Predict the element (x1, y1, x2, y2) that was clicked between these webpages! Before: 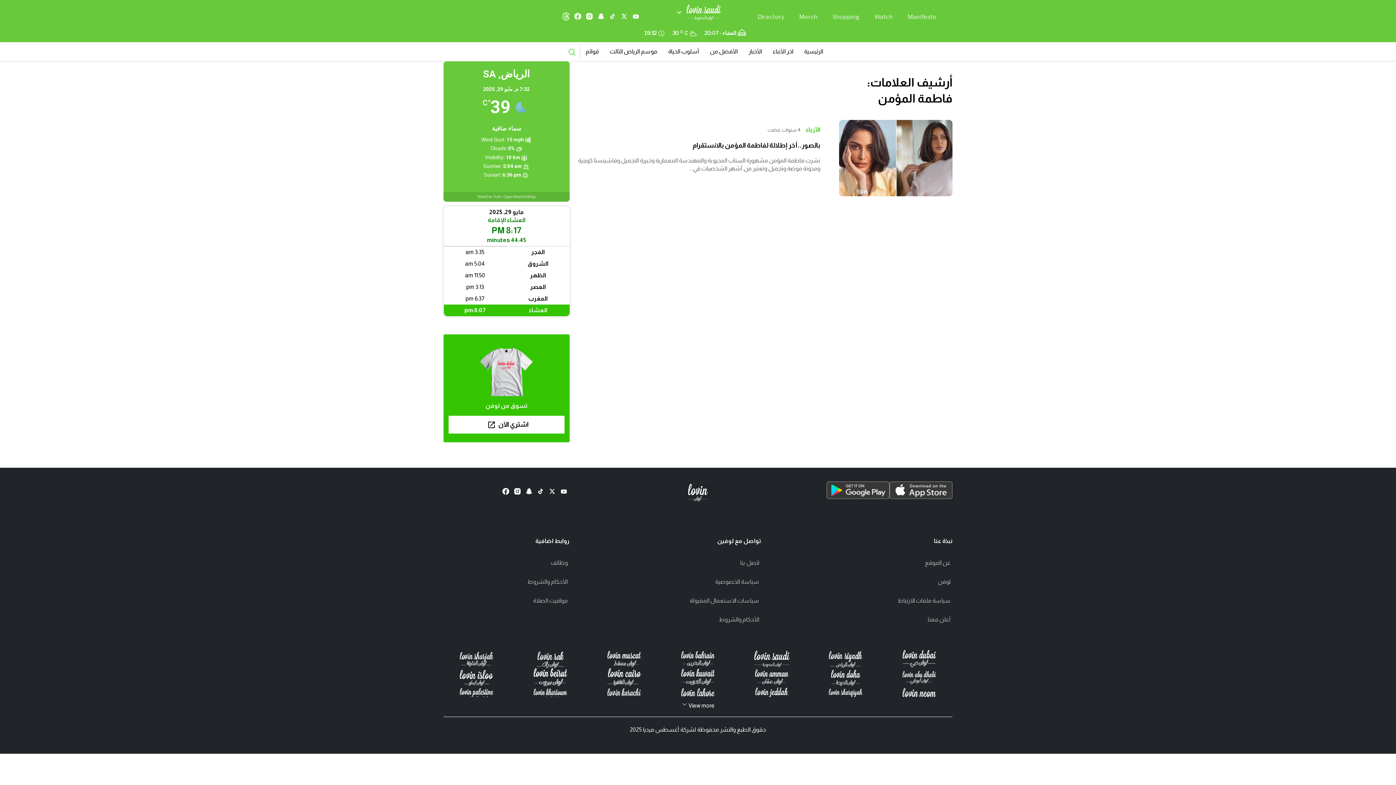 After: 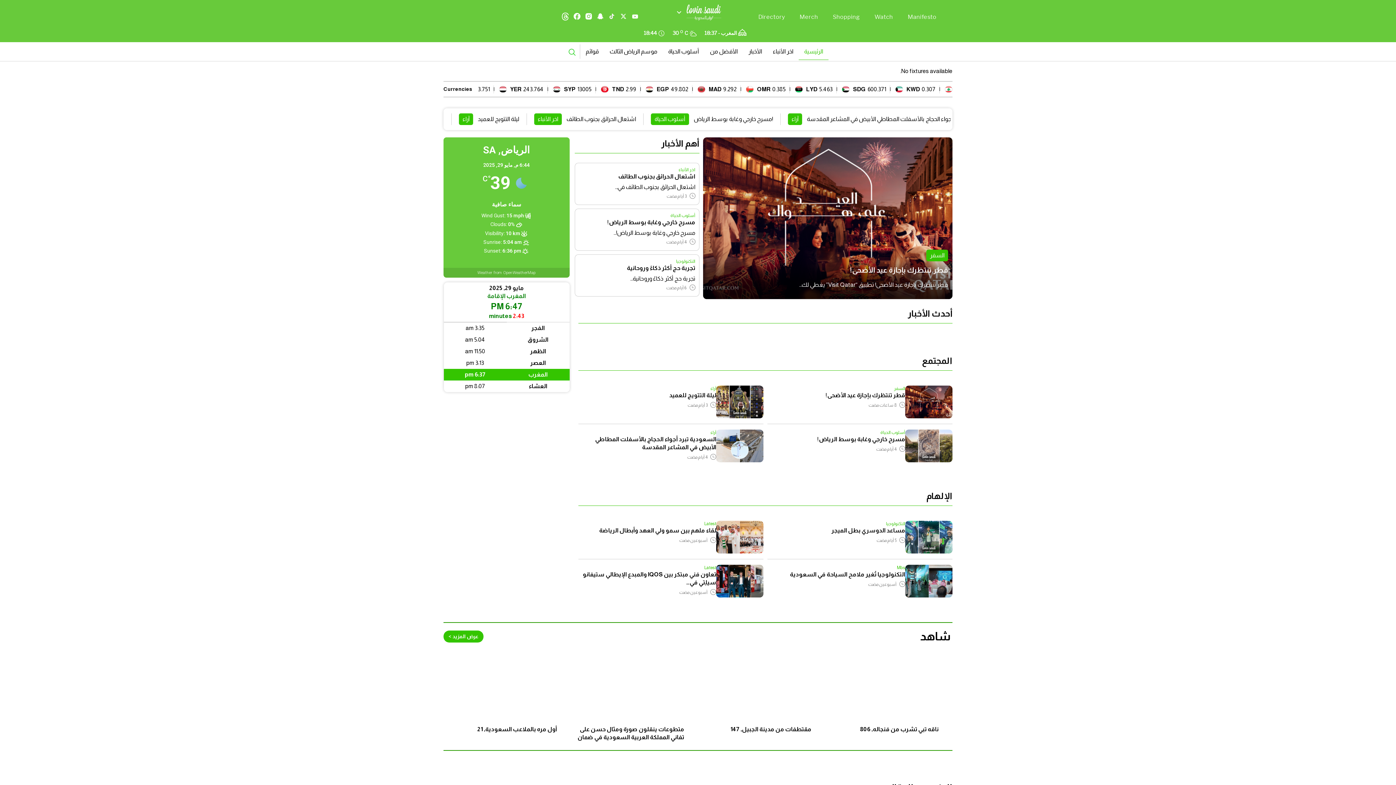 Action: bbox: (685, 3, 722, 21)